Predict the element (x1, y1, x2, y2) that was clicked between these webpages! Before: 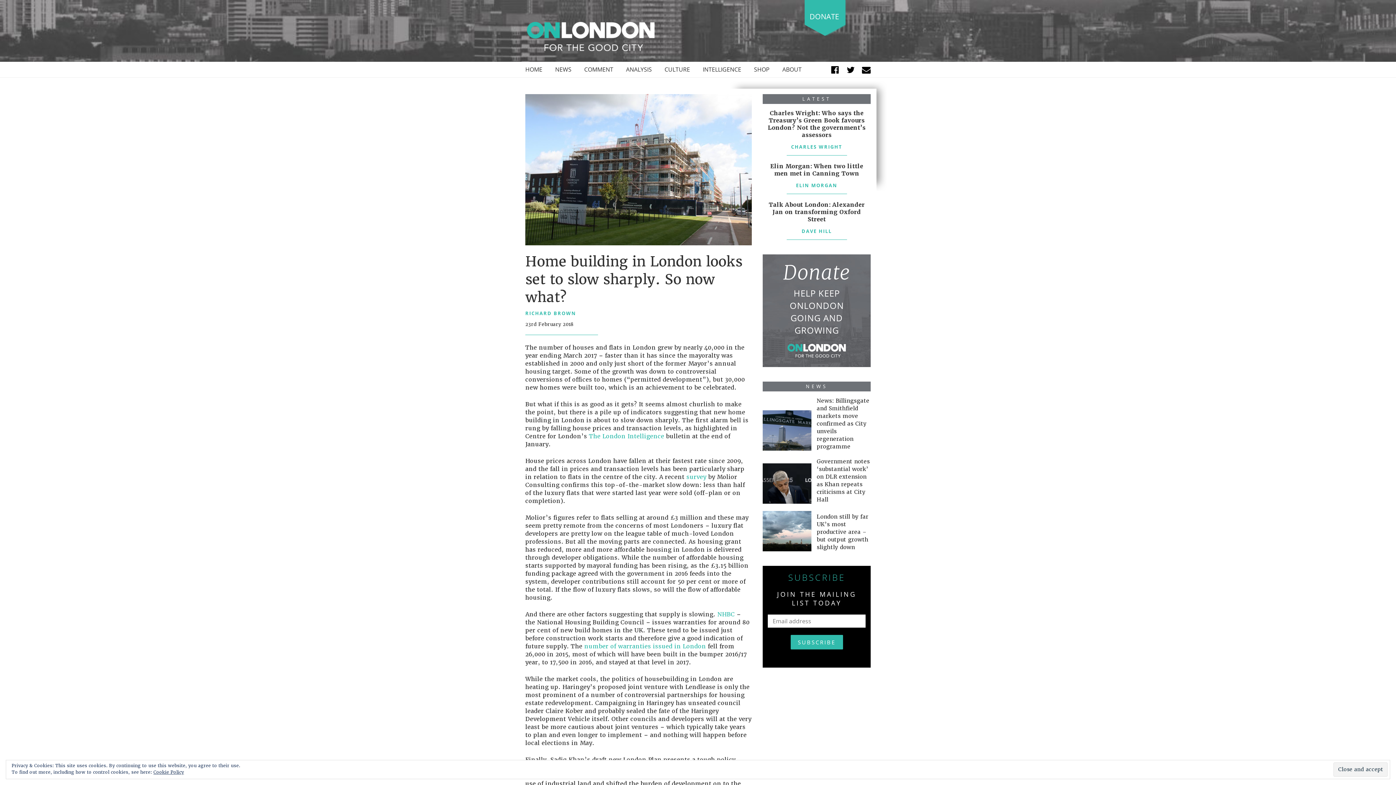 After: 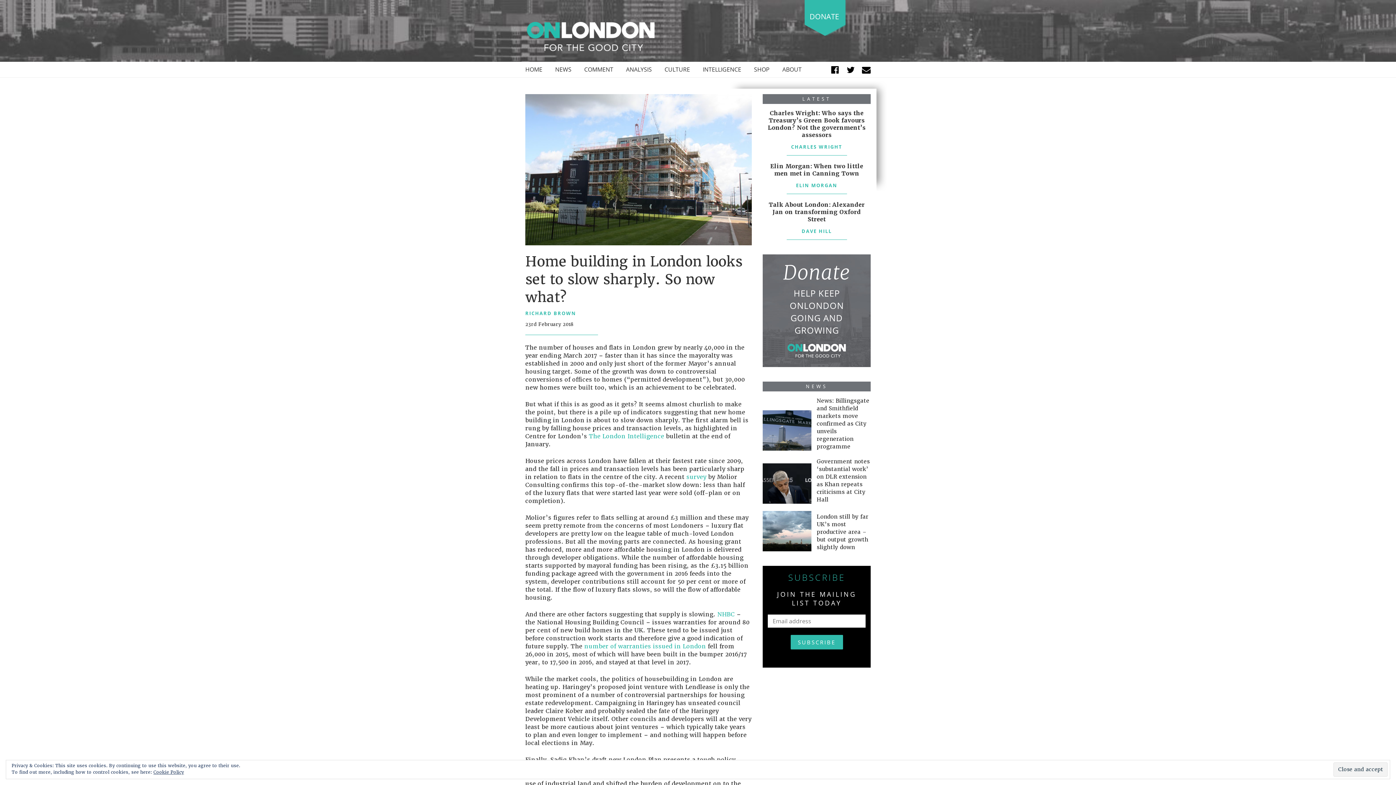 Action: label: Donate
HELP KEEP ONLONDON GOING AND GROWING bbox: (763, 254, 870, 367)